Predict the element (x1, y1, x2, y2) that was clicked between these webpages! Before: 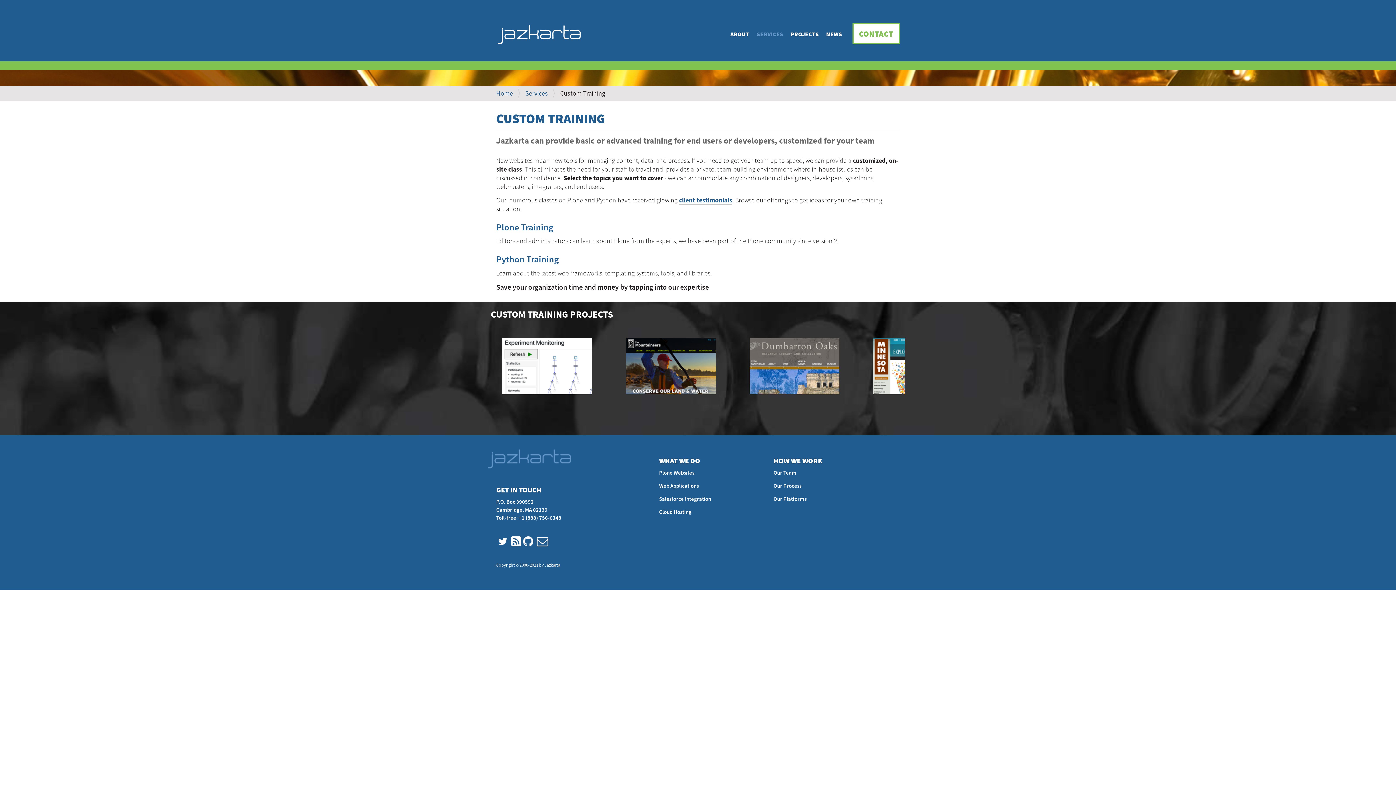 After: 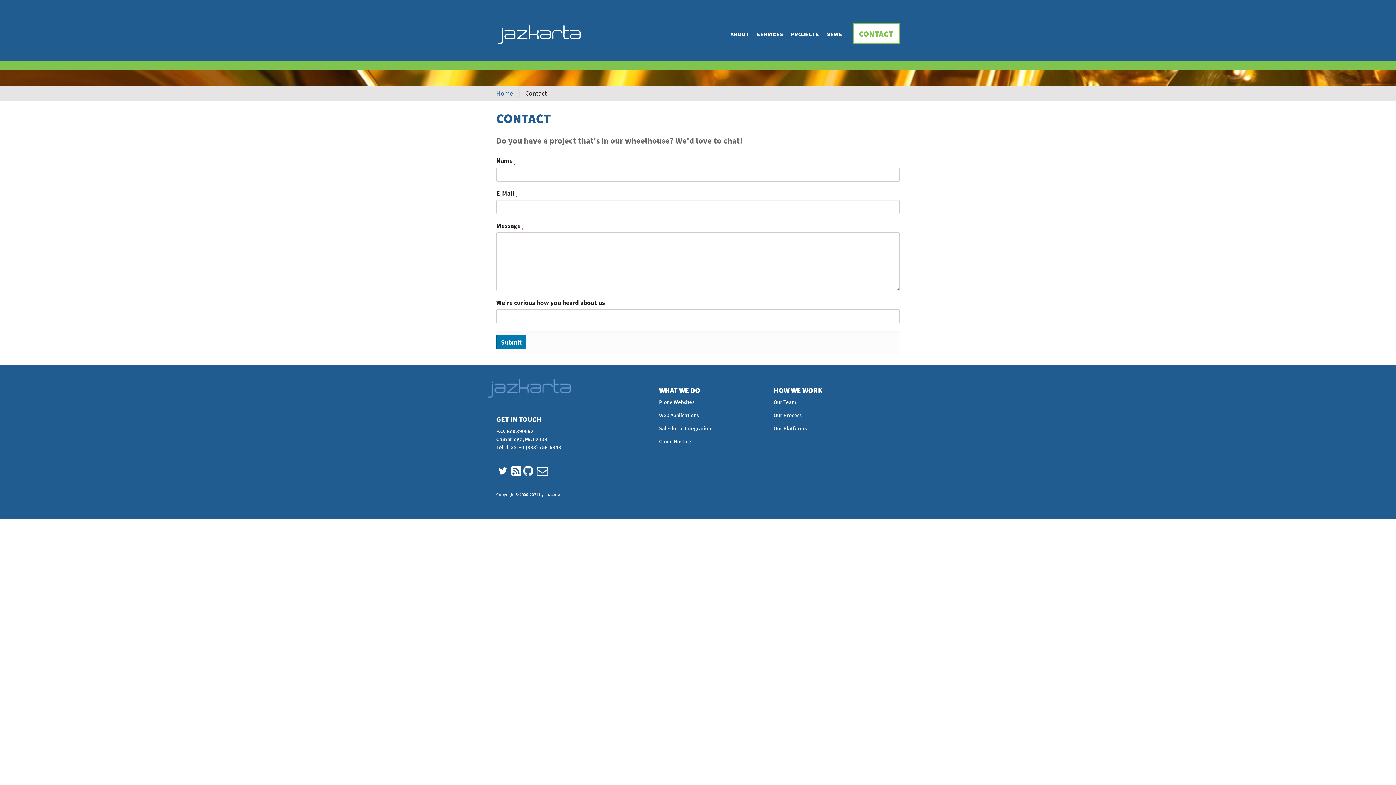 Action: label: CONTACT bbox: (852, 23, 900, 44)